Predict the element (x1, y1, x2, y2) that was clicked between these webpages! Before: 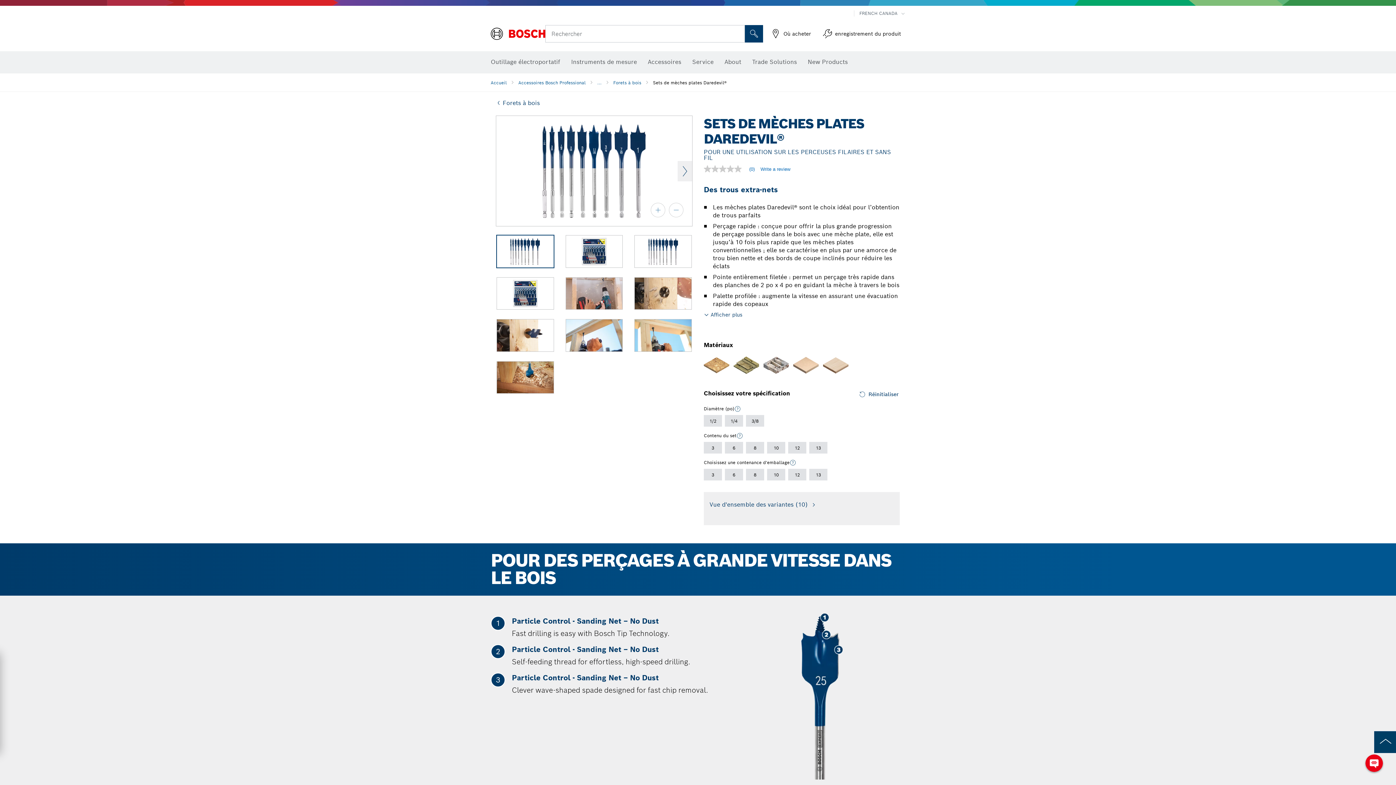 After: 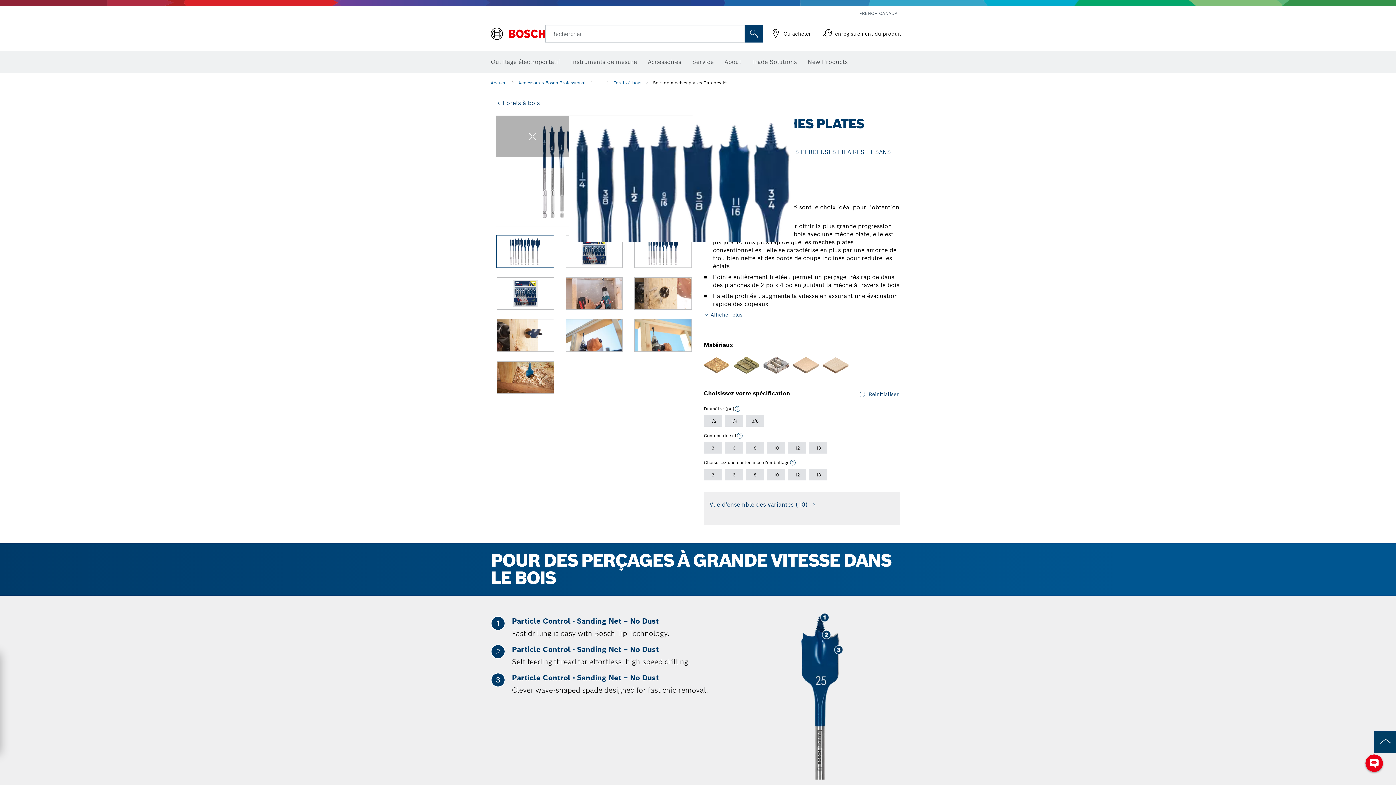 Action: bbox: (669, 202, 683, 217) label: zoom arrière